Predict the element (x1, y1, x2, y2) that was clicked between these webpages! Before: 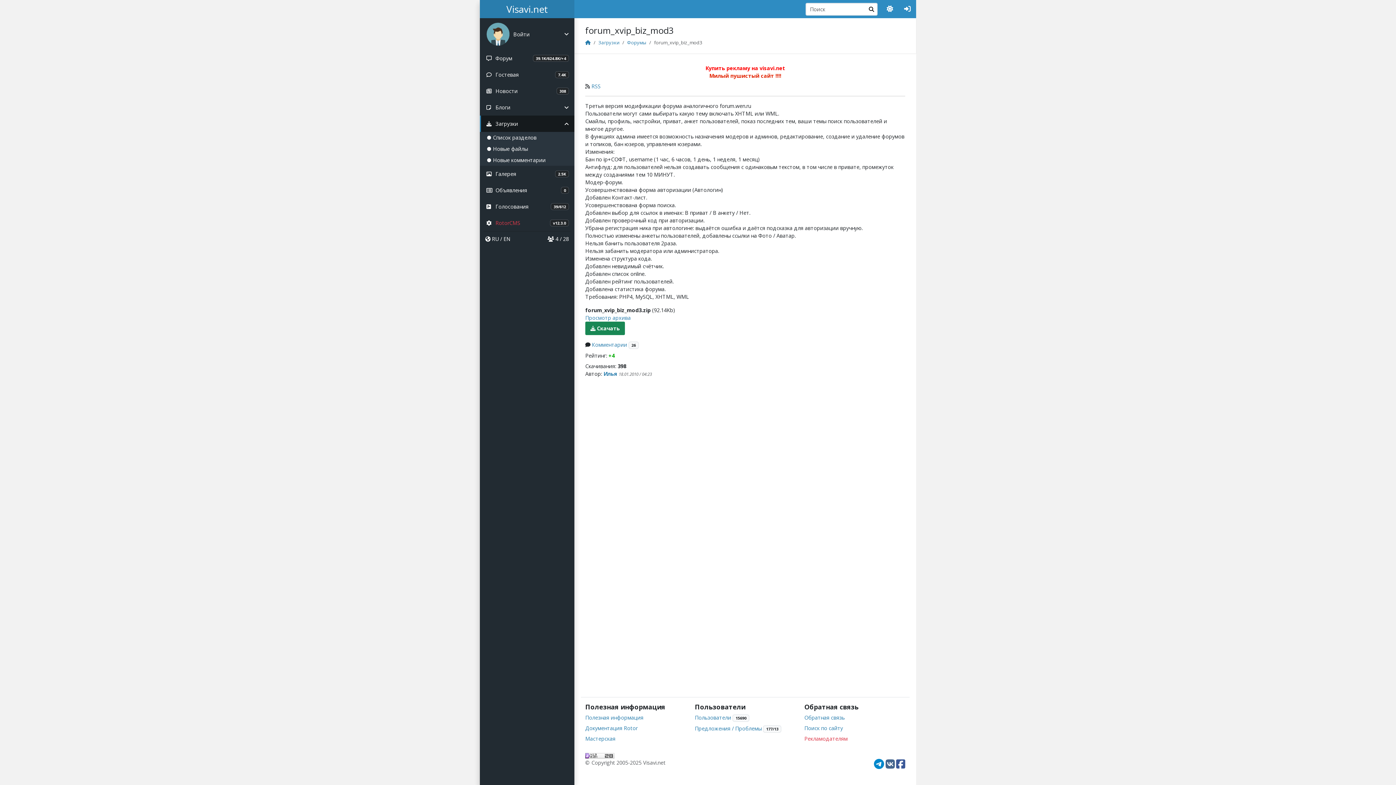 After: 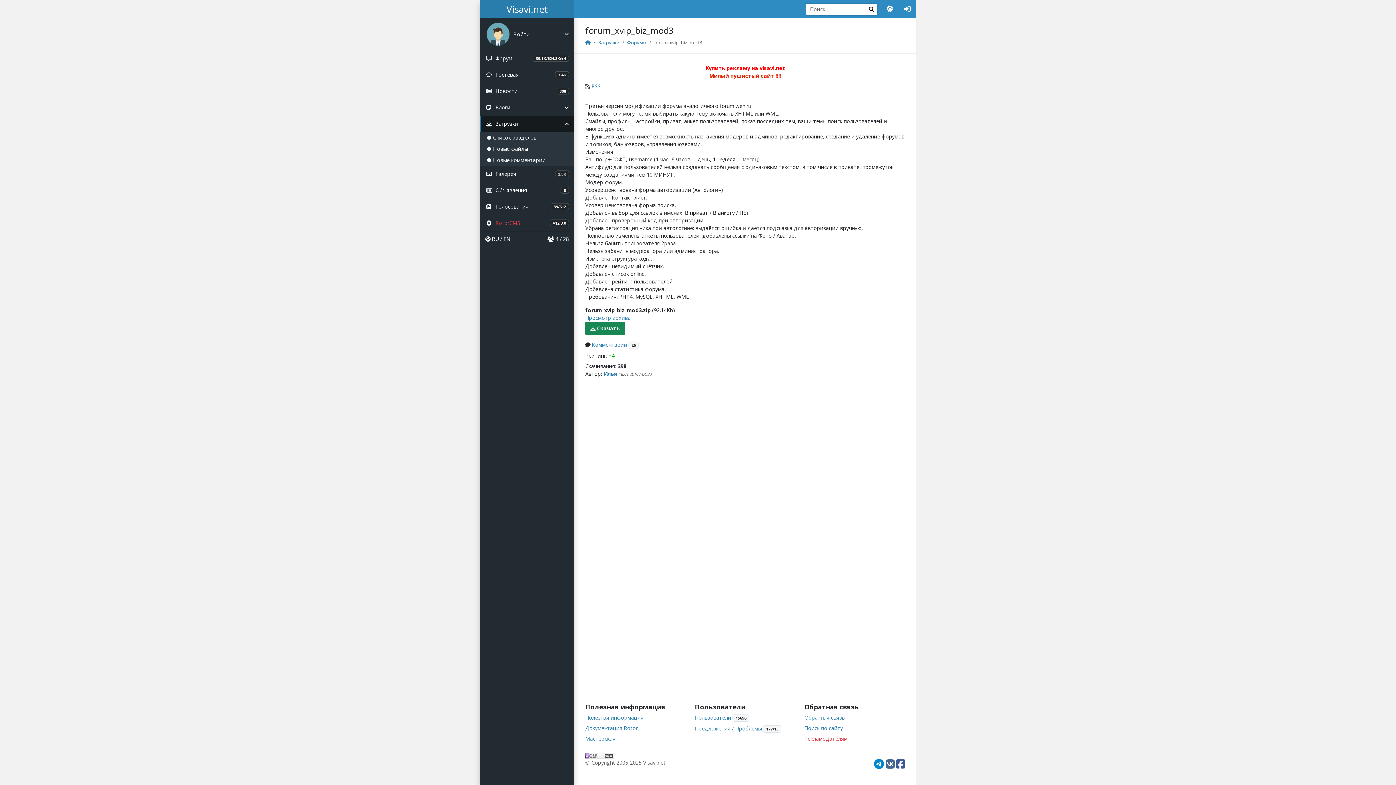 Action: bbox: (865, 2, 877, 15)